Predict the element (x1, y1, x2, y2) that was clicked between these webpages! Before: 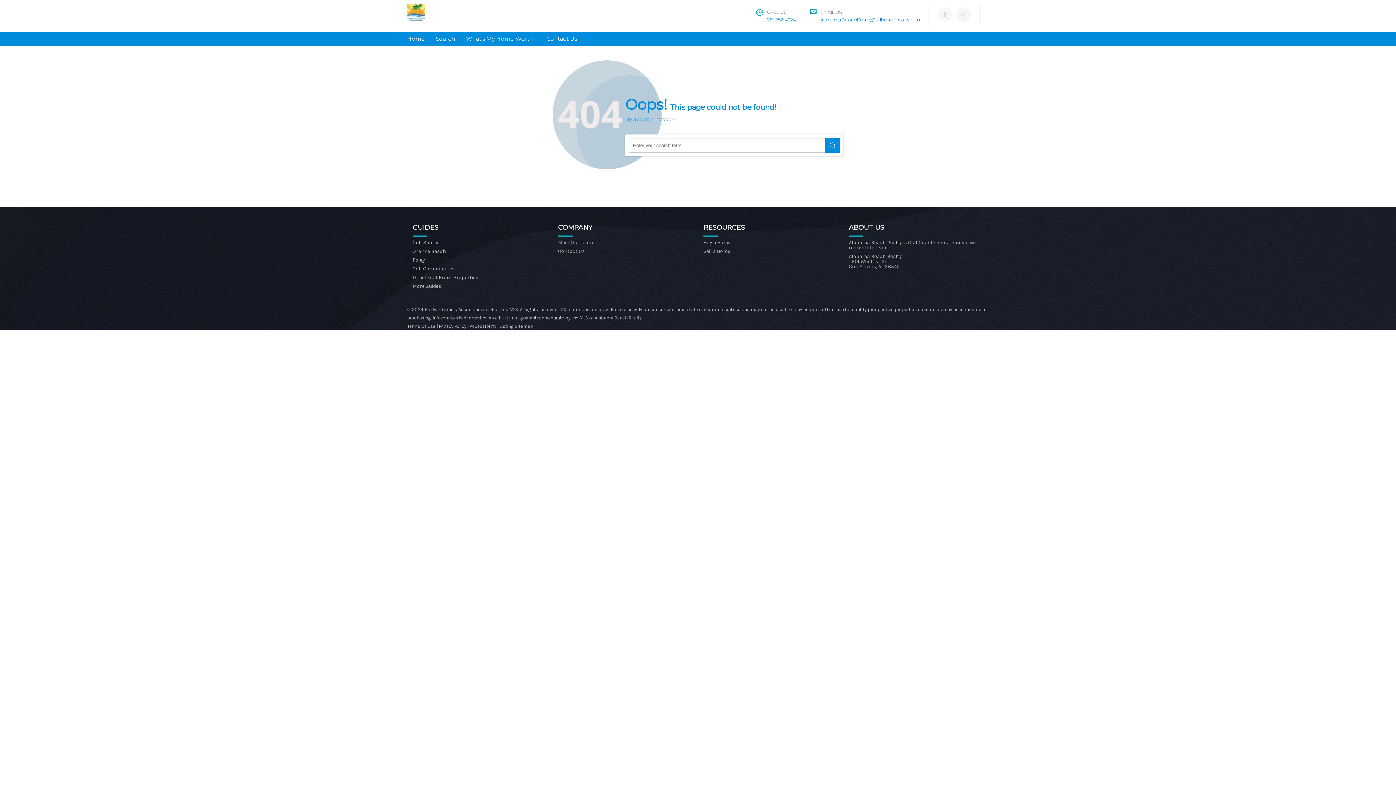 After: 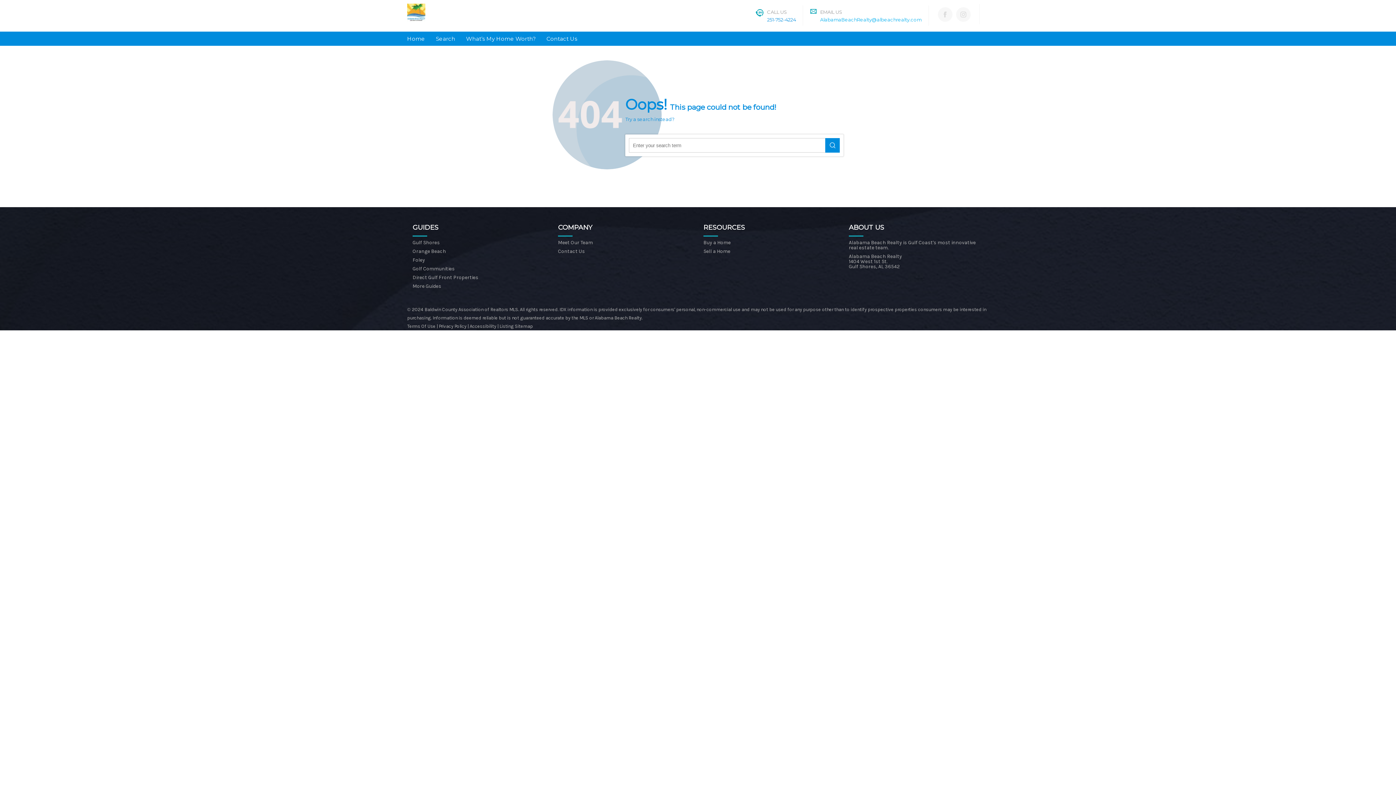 Action: bbox: (820, 16, 921, 22) label: AlabamaBeachRealty@albeachrealty.com